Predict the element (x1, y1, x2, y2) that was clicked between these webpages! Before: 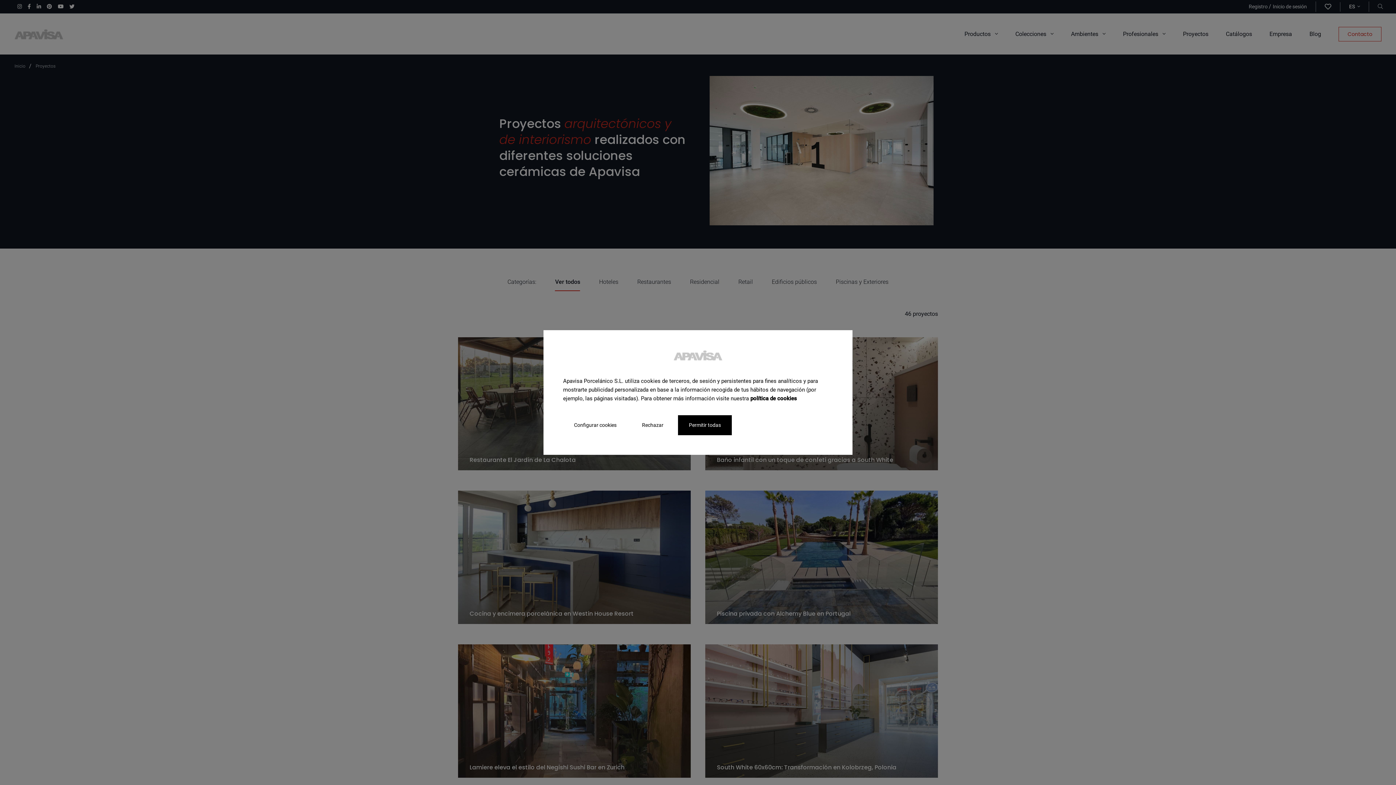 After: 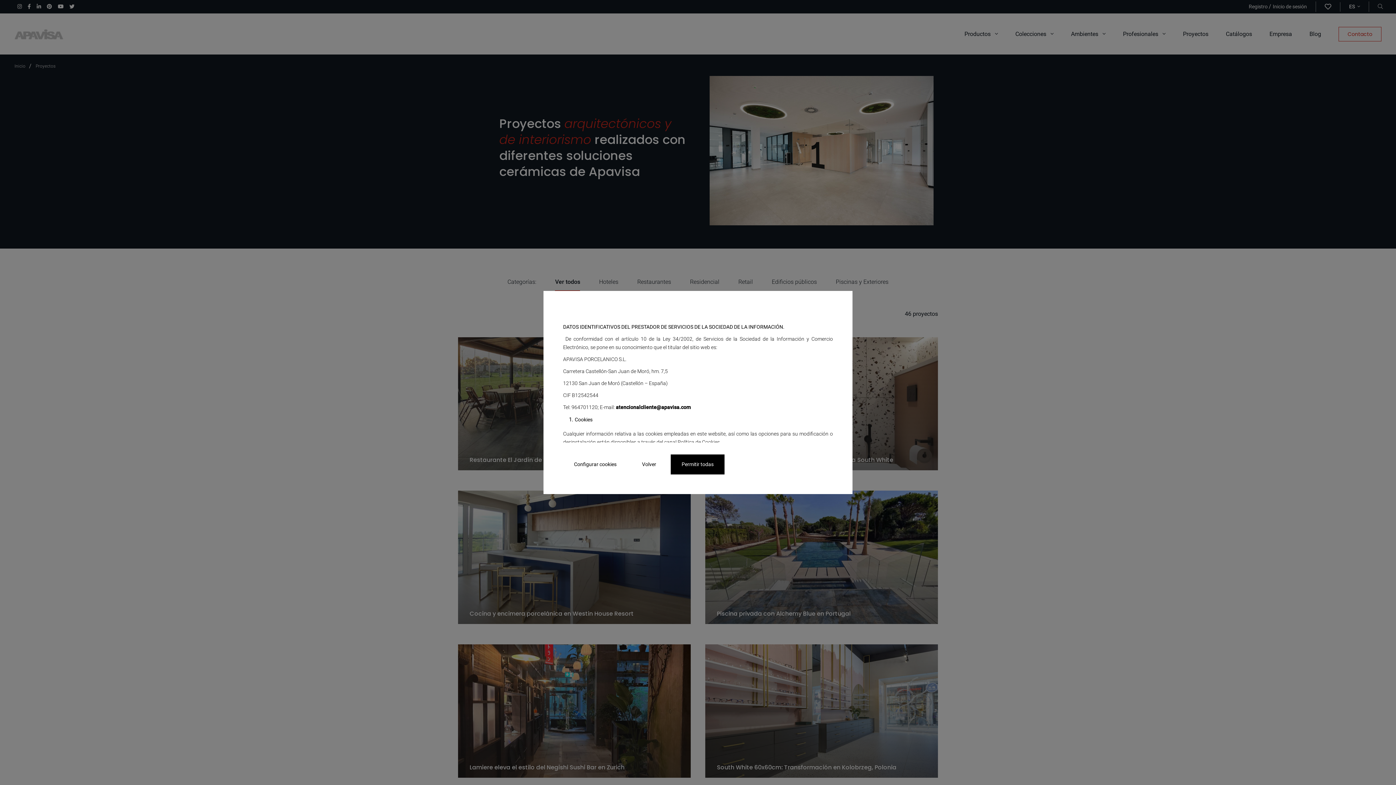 Action: label: política de cookies bbox: (750, 395, 797, 402)